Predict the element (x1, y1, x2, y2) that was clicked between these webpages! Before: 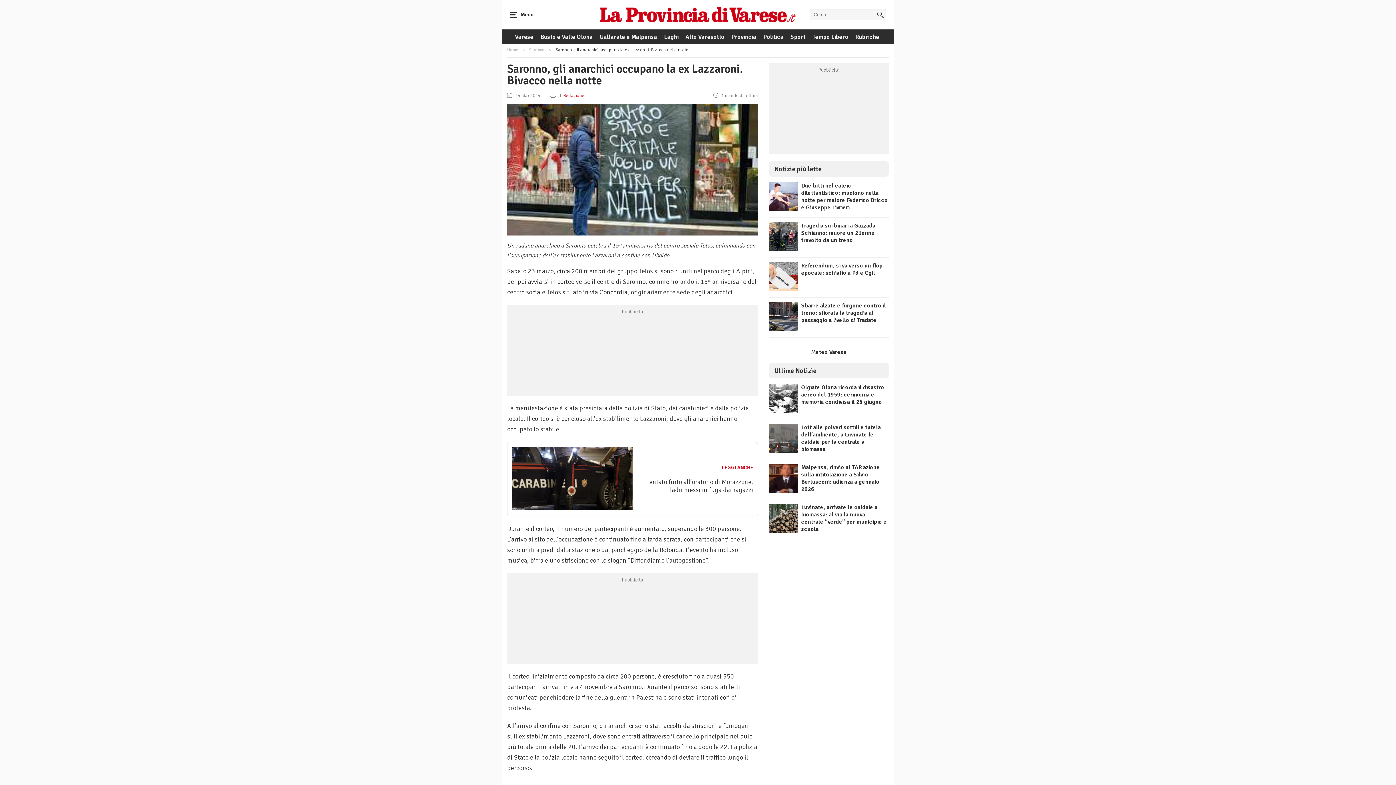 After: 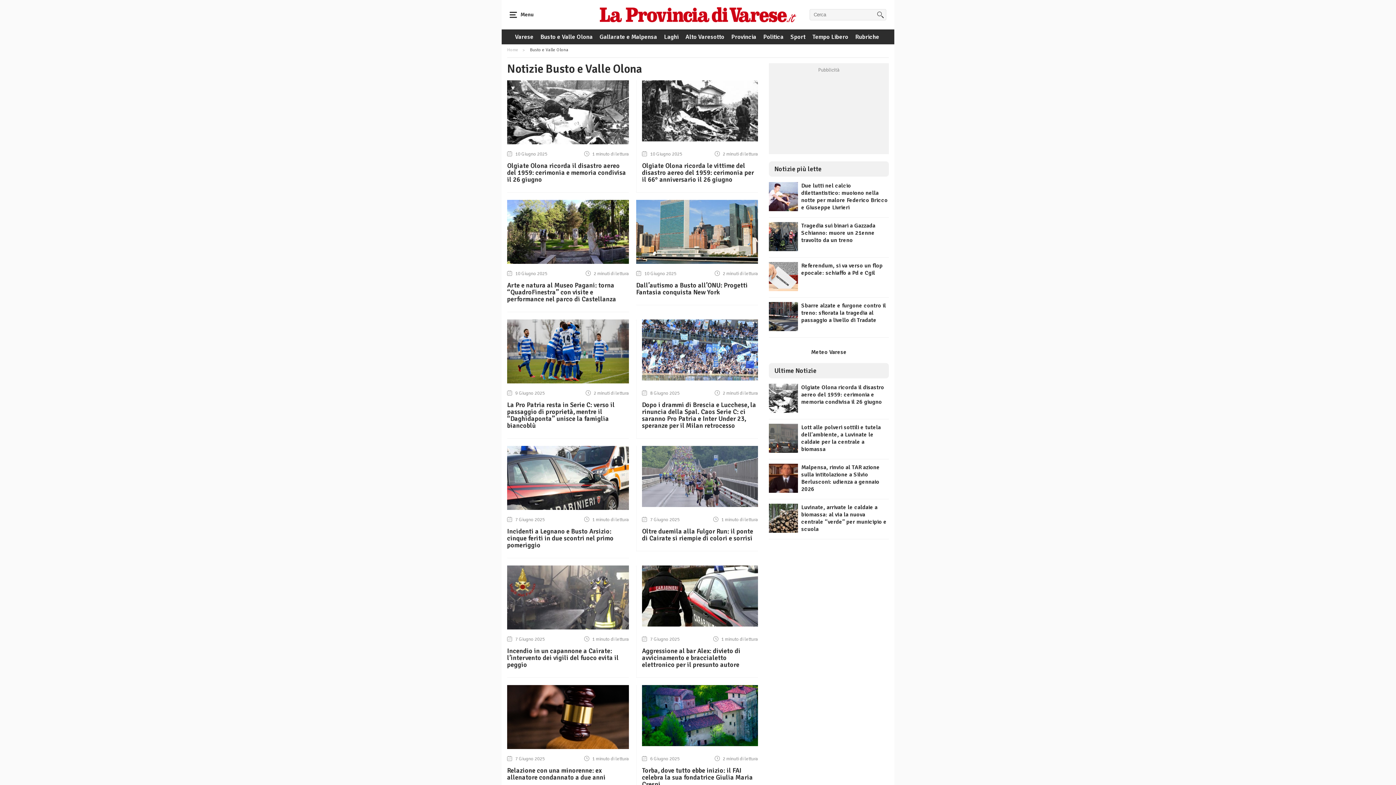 Action: label: Busto e Valle Olona bbox: (538, 29, 594, 44)